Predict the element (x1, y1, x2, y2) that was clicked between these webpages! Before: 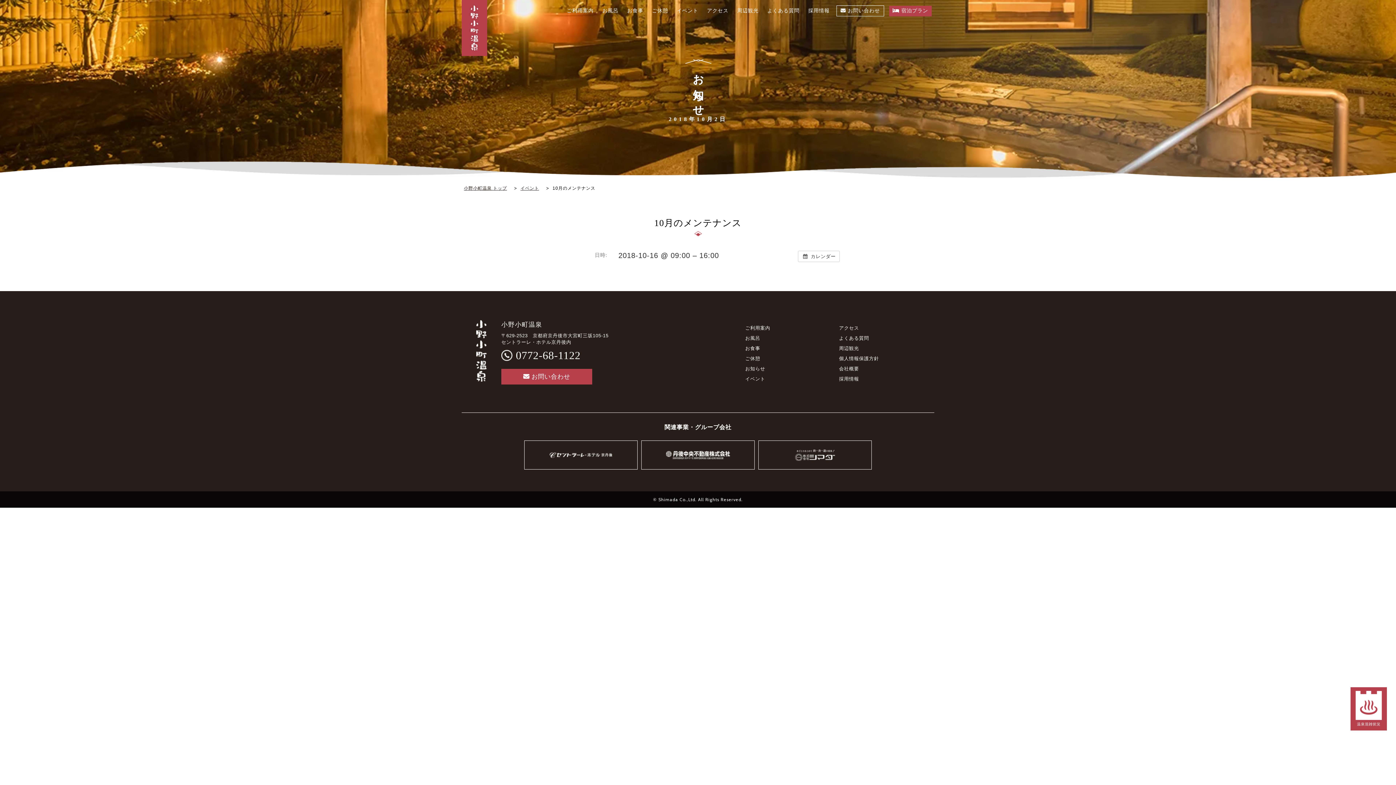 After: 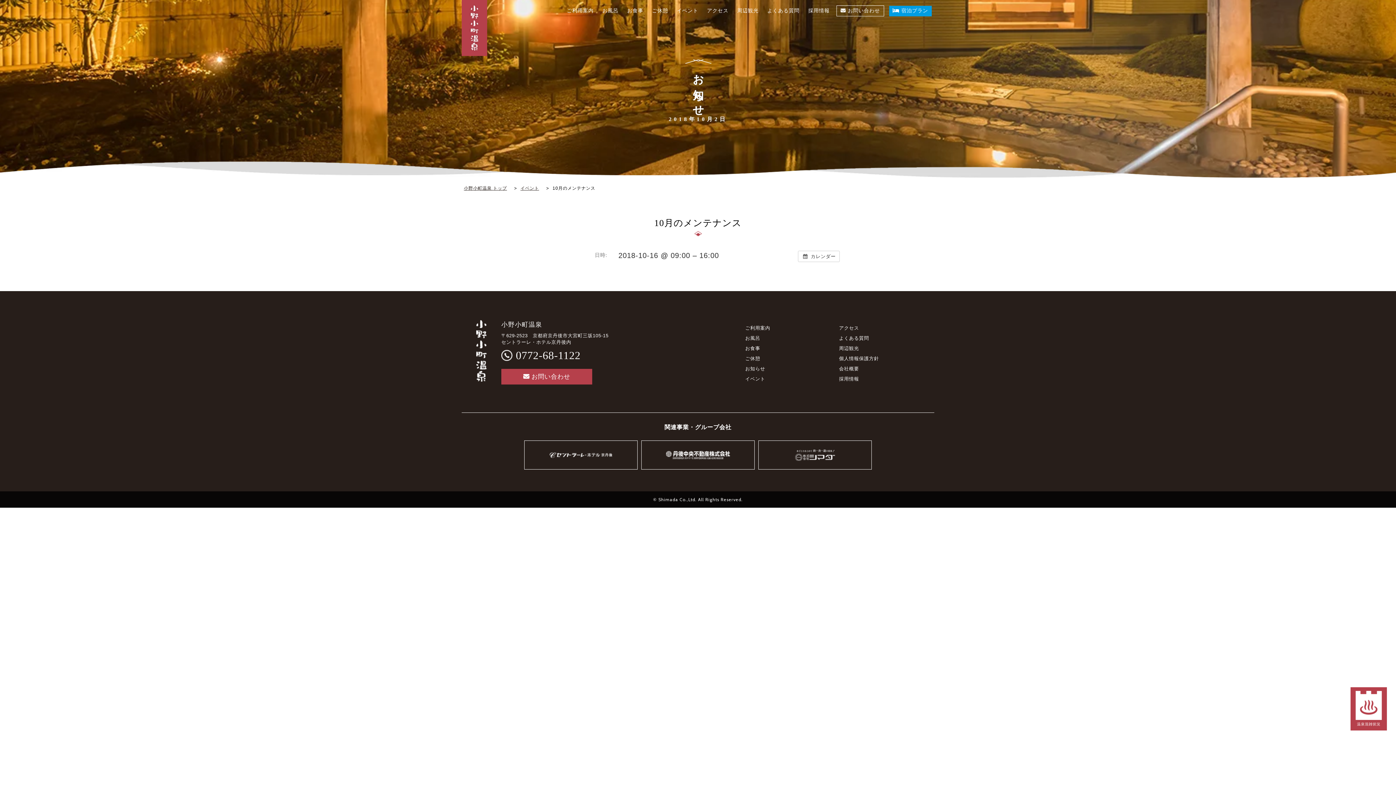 Action: label: 宿泊プラン bbox: (889, 5, 932, 16)